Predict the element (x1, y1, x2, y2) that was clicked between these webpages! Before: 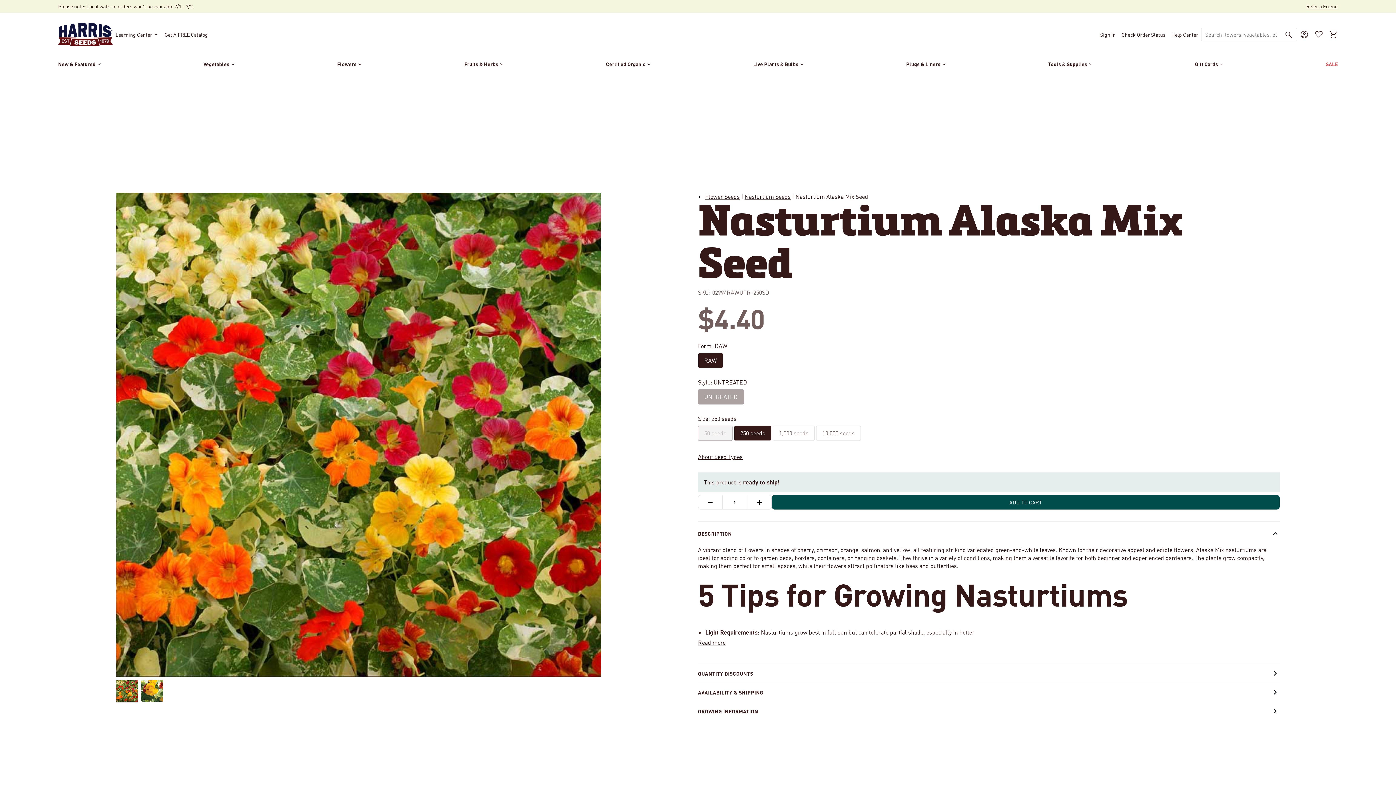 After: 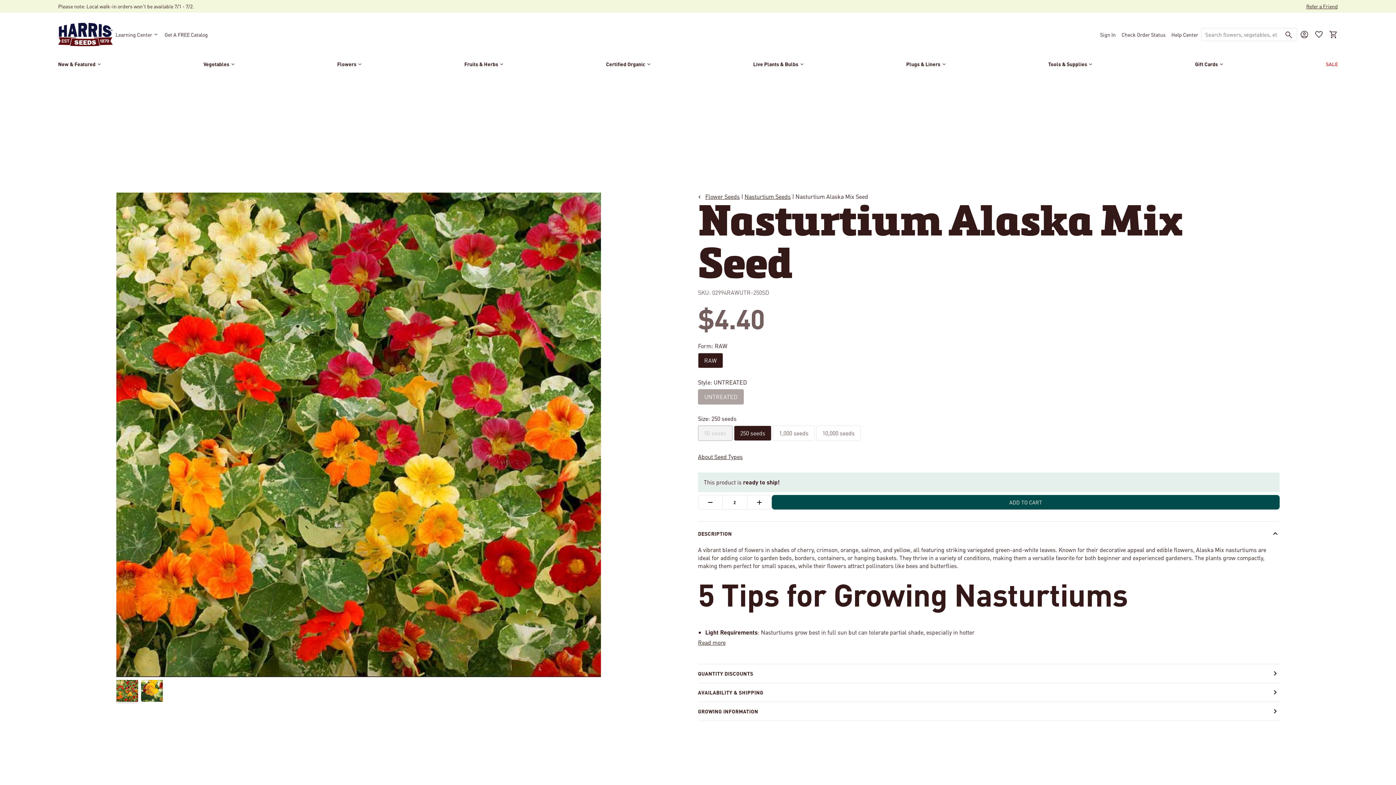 Action: label: Increase quantity bbox: (747, 495, 771, 509)